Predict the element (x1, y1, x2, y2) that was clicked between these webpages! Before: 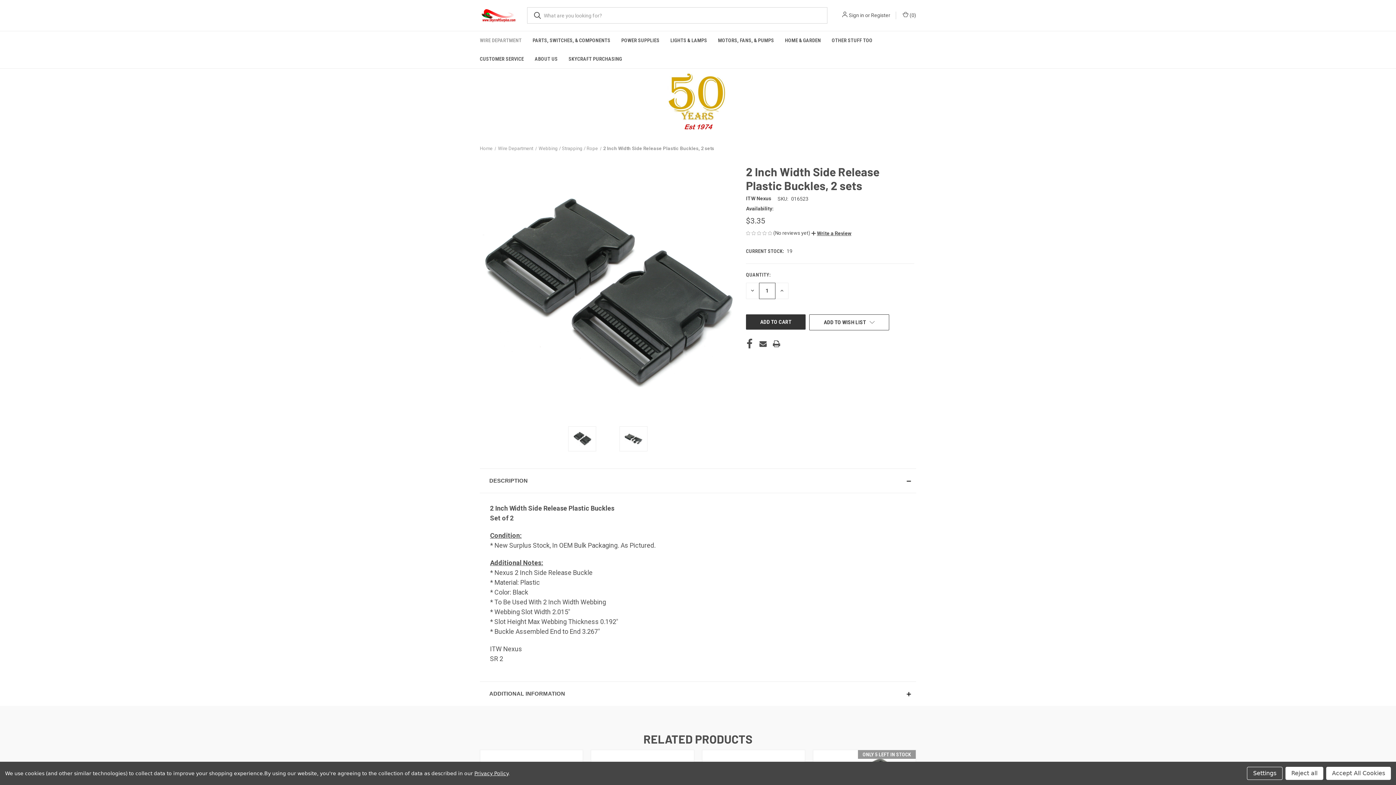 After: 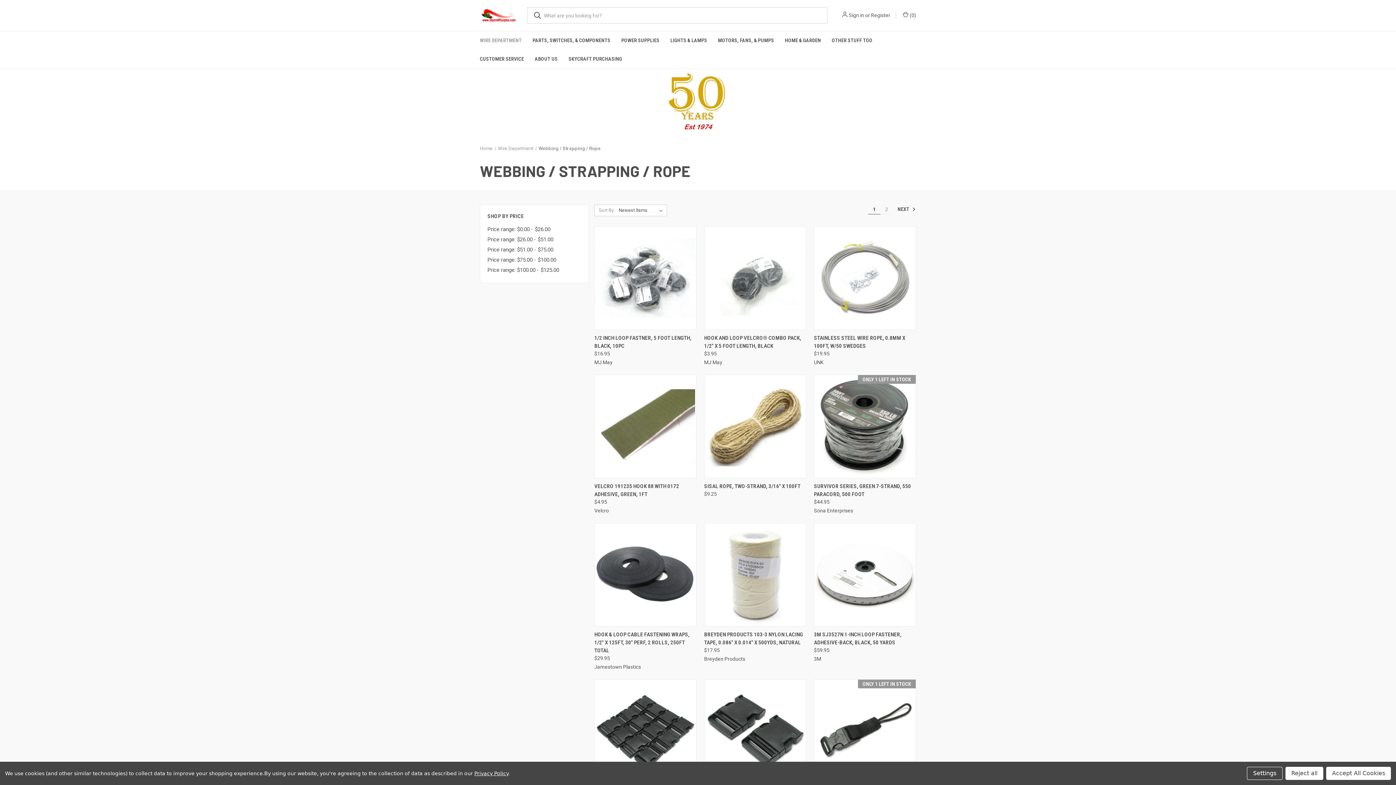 Action: label: Webbing / Strapping / Rope bbox: (538, 145, 598, 151)